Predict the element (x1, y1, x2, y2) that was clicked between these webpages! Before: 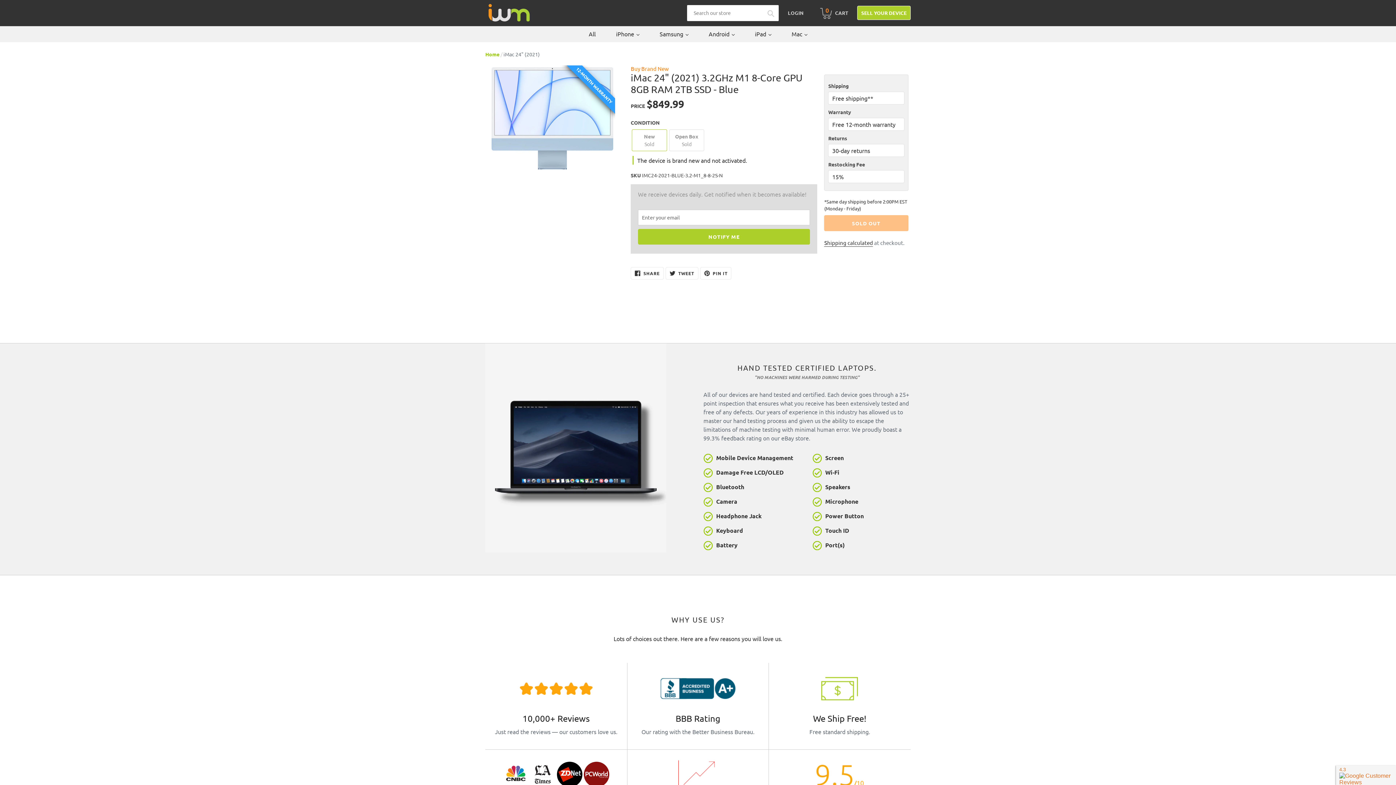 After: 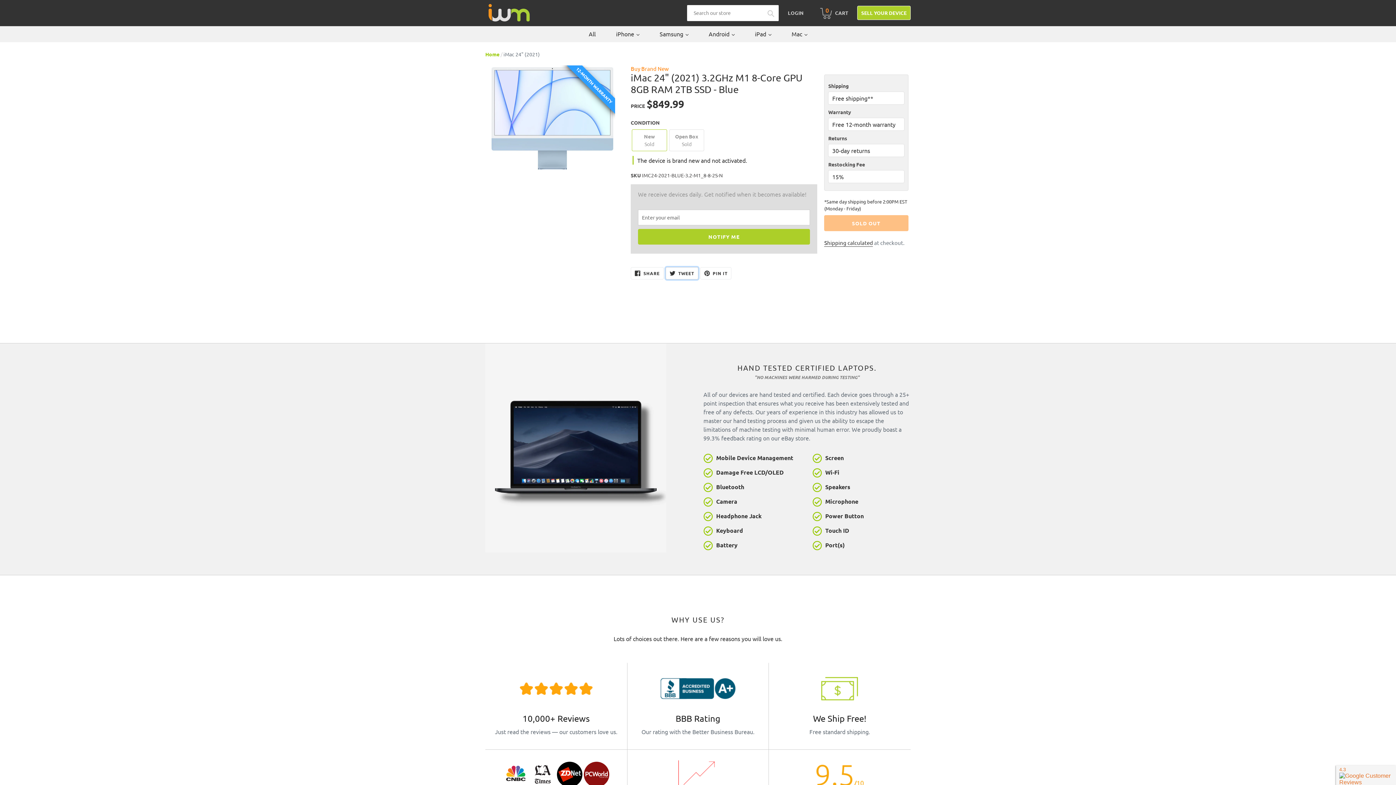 Action: bbox: (665, 267, 698, 279) label:  TWEET
TWEET ON TWITTER